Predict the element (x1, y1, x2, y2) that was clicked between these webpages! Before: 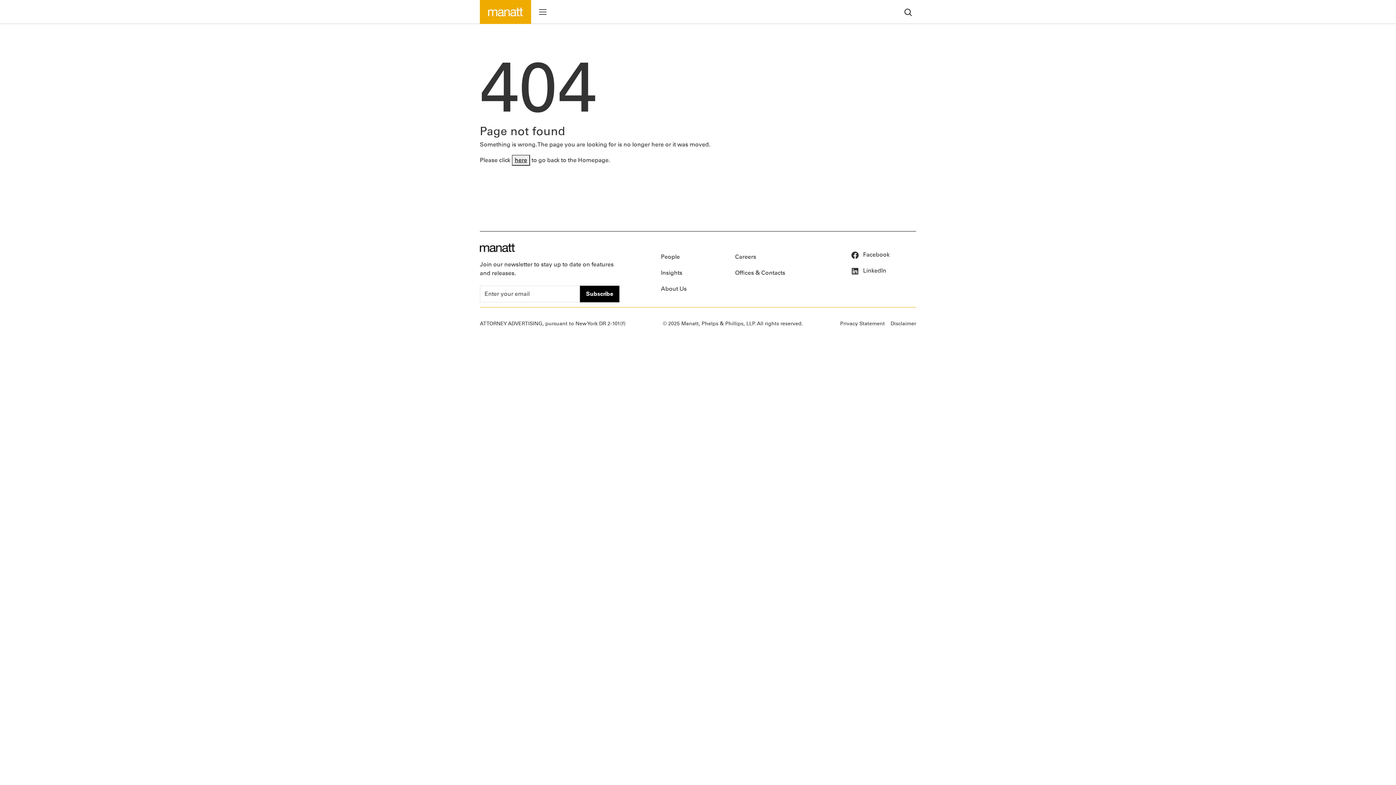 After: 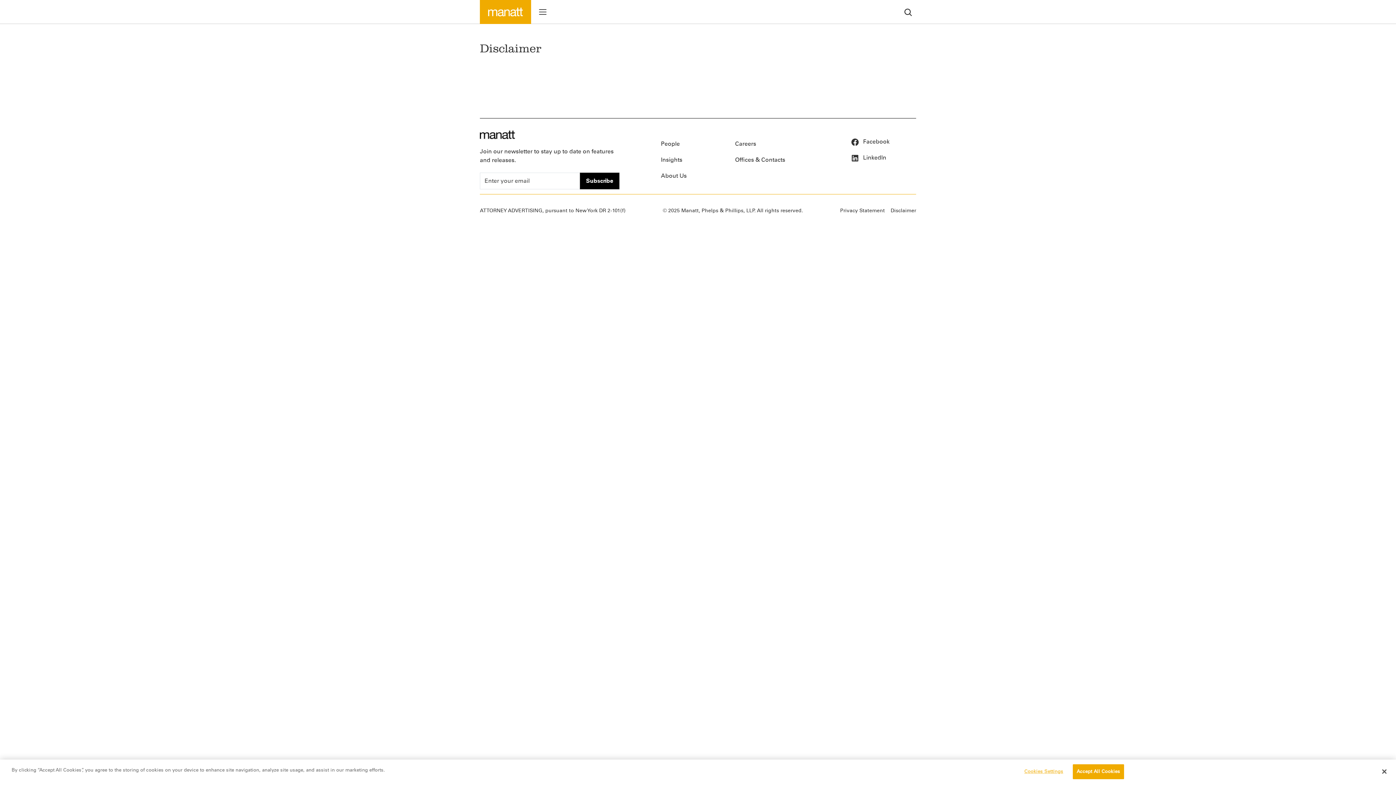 Action: label: Disclaimer bbox: (890, 315, 916, 331)